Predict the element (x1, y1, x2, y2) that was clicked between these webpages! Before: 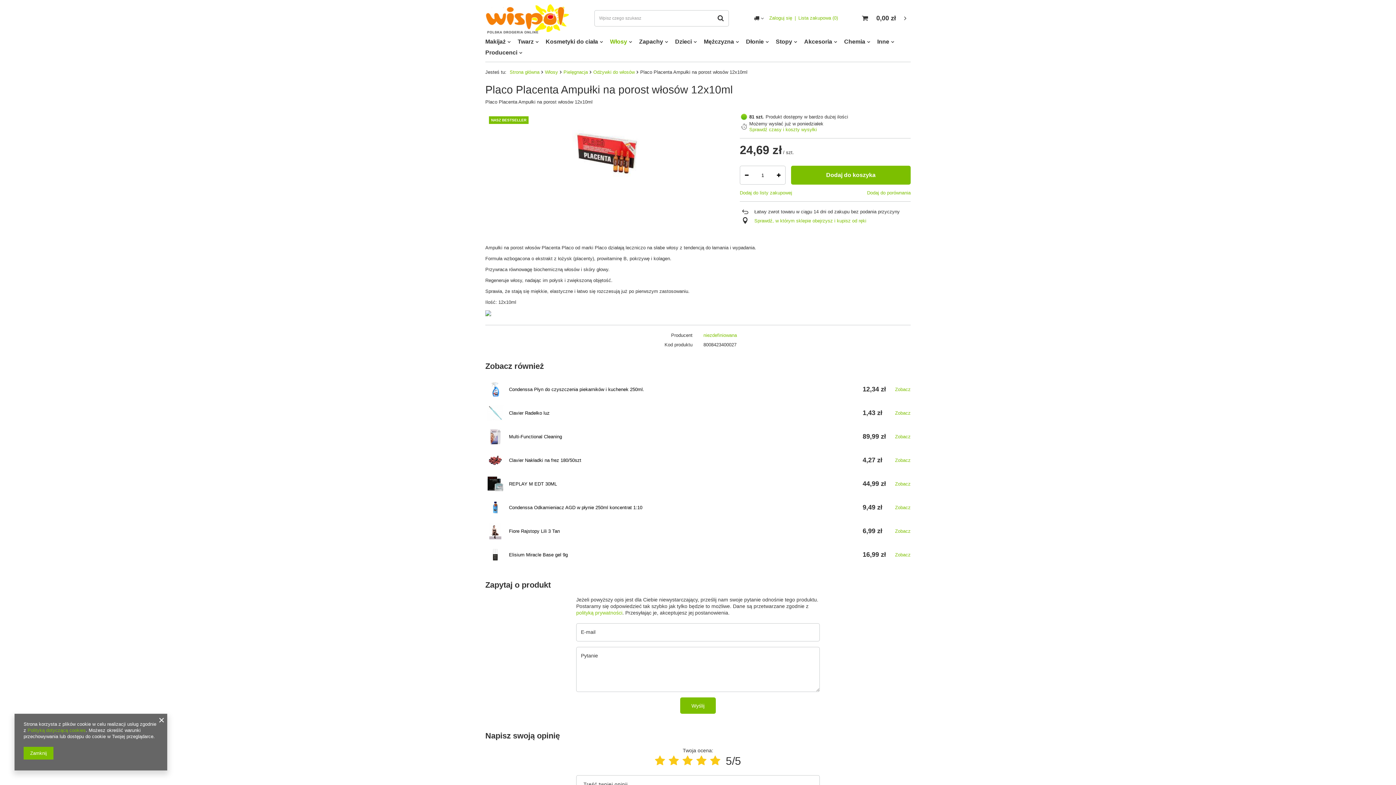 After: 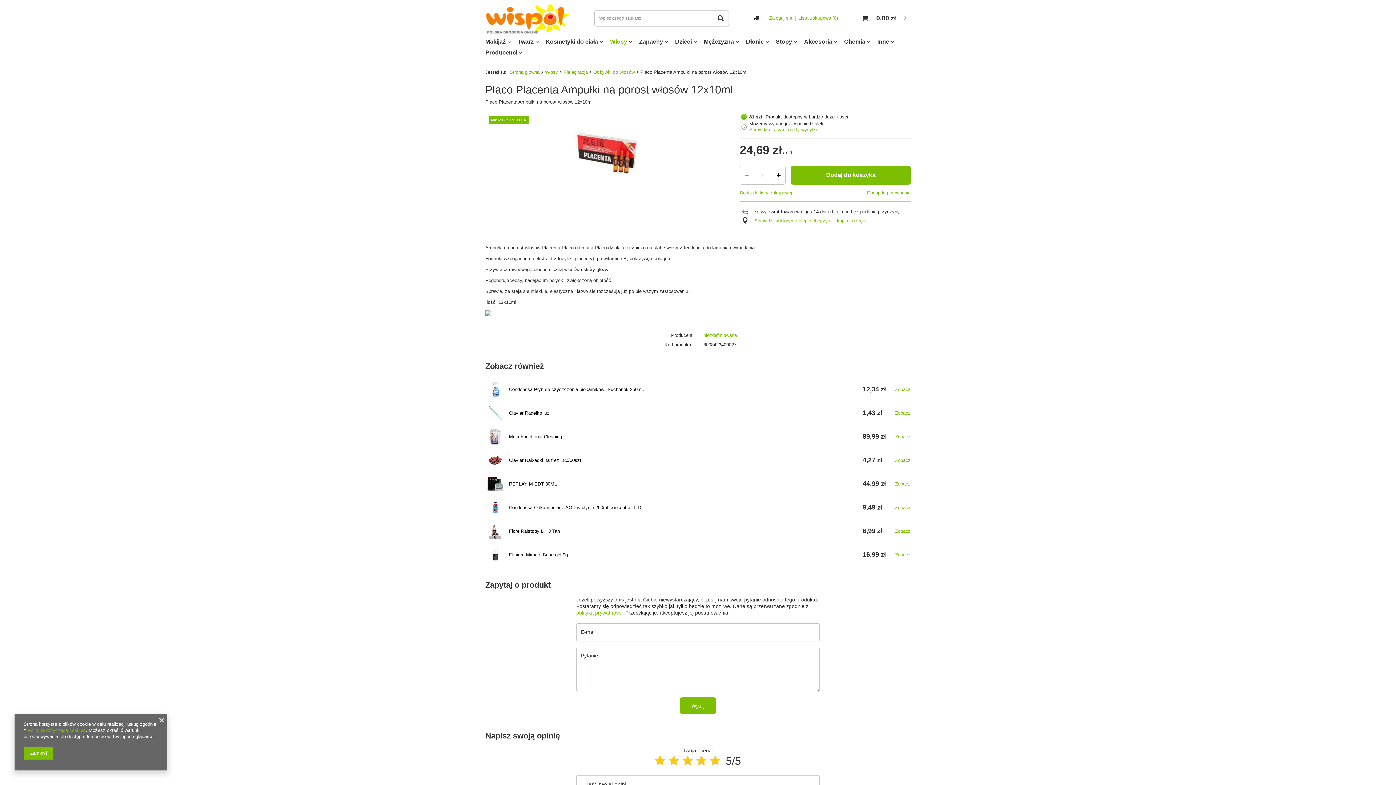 Action: bbox: (740, 166, 753, 184)